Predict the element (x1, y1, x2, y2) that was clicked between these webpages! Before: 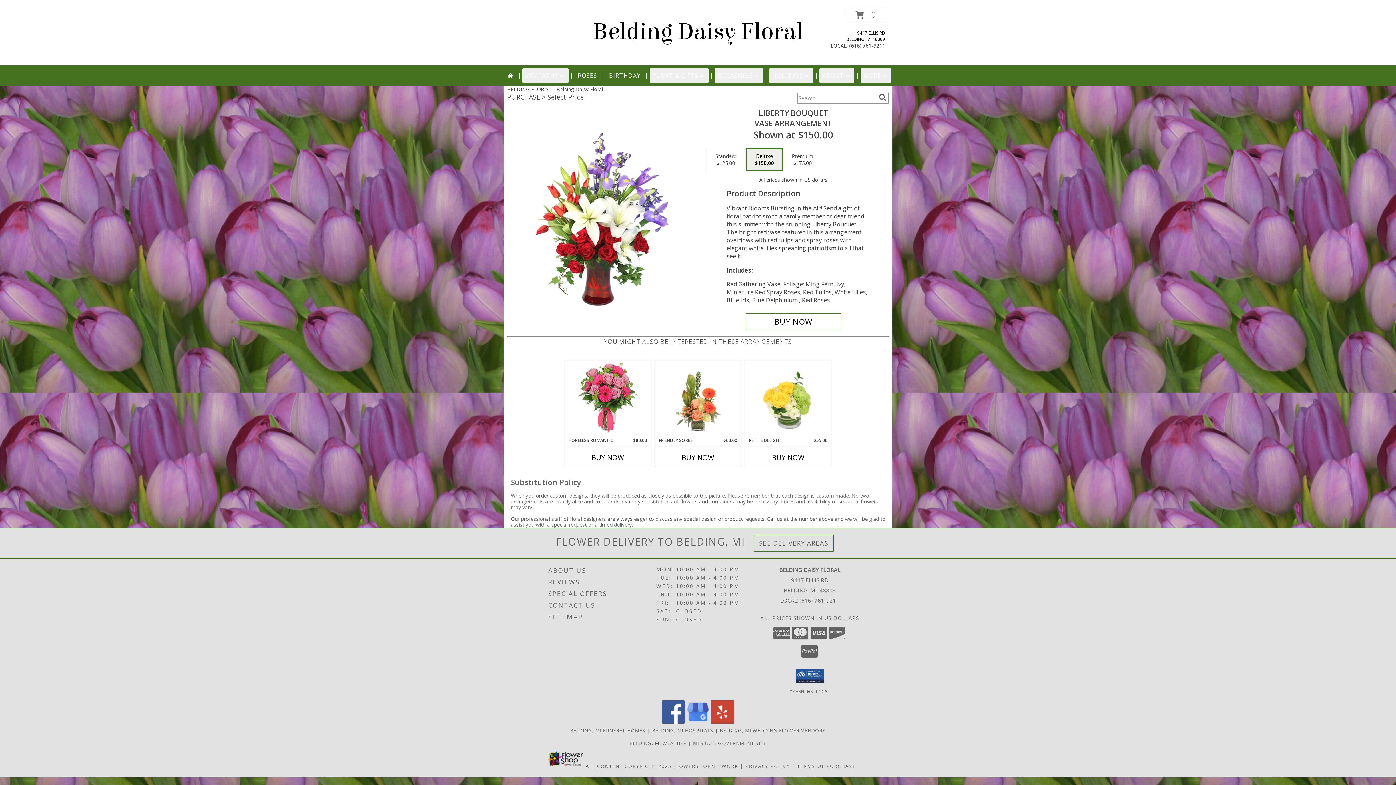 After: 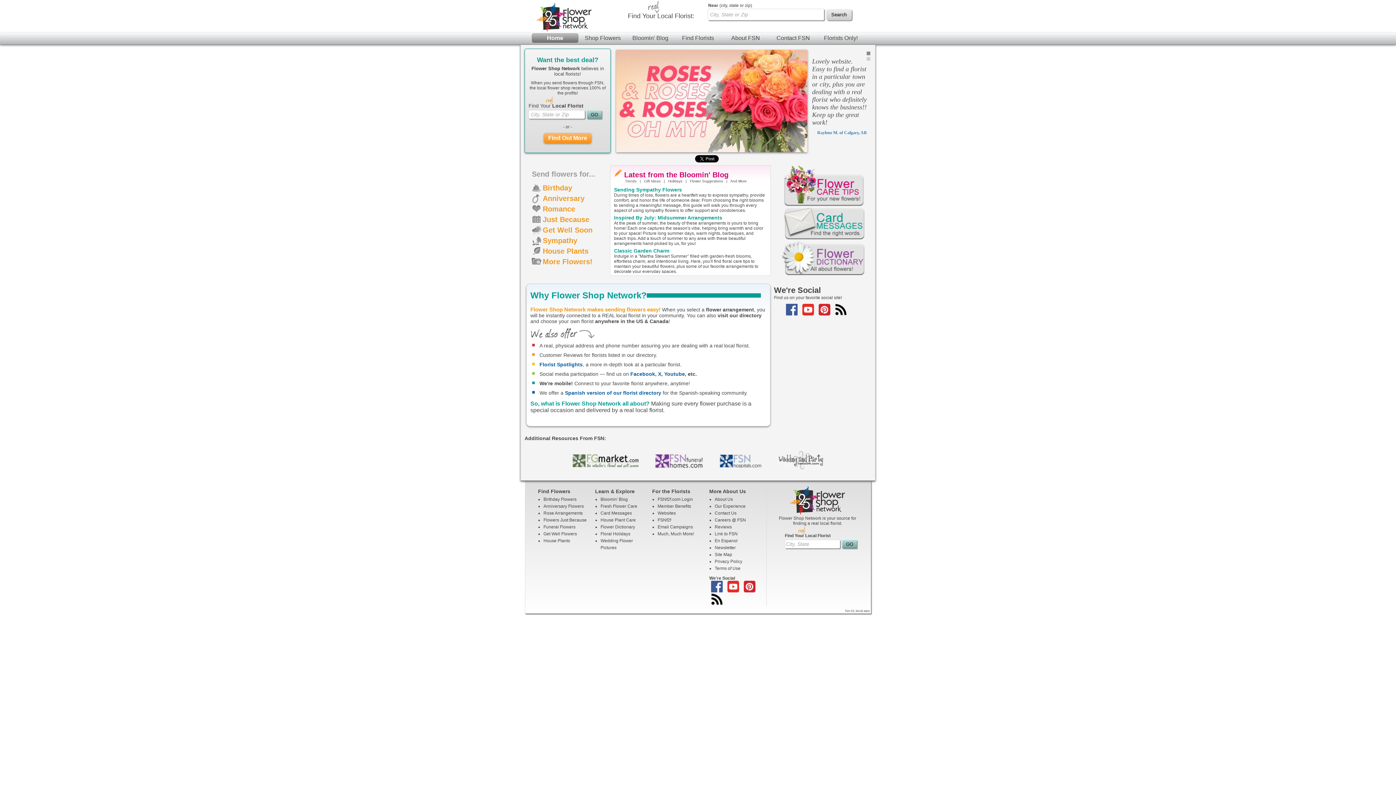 Action: label: Flower shop network opens in new window bbox: (673, 763, 738, 769)